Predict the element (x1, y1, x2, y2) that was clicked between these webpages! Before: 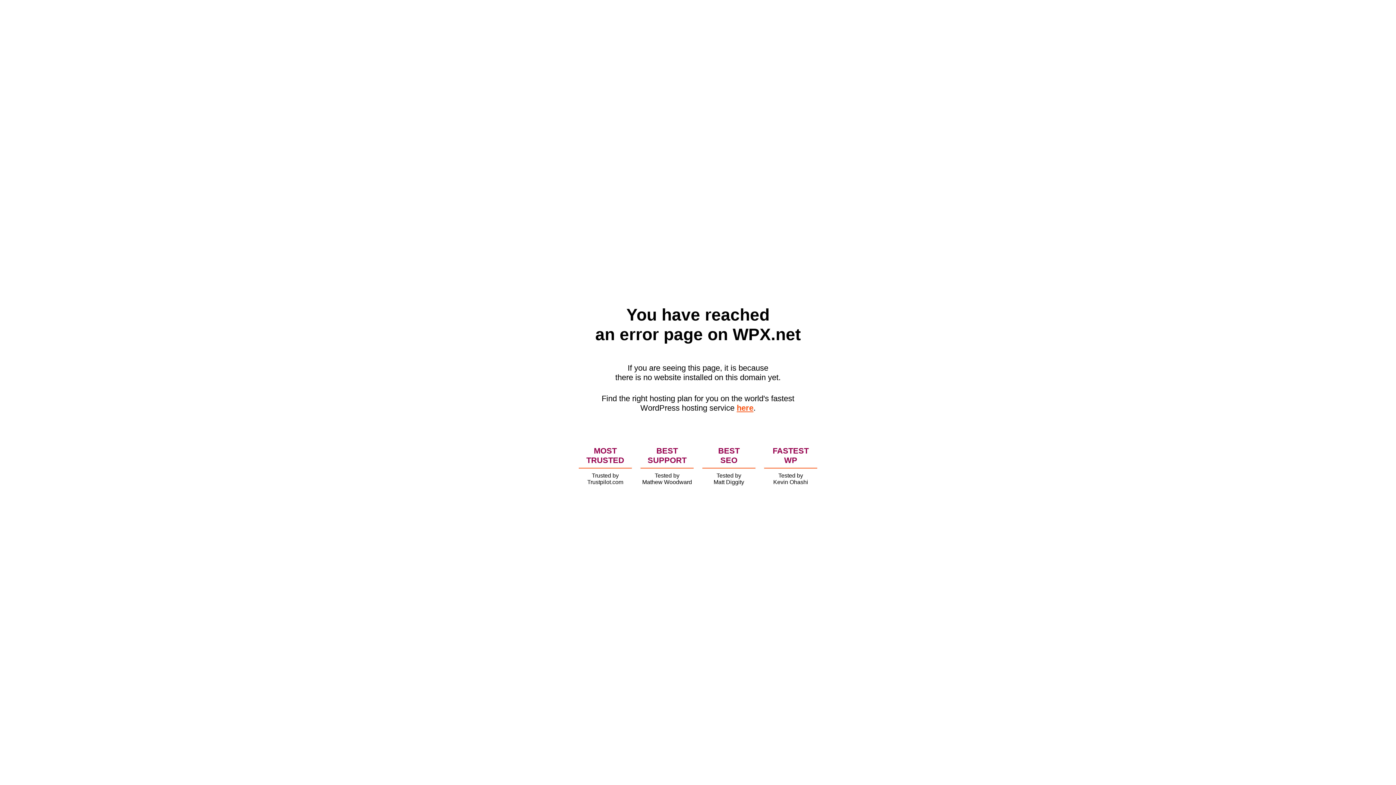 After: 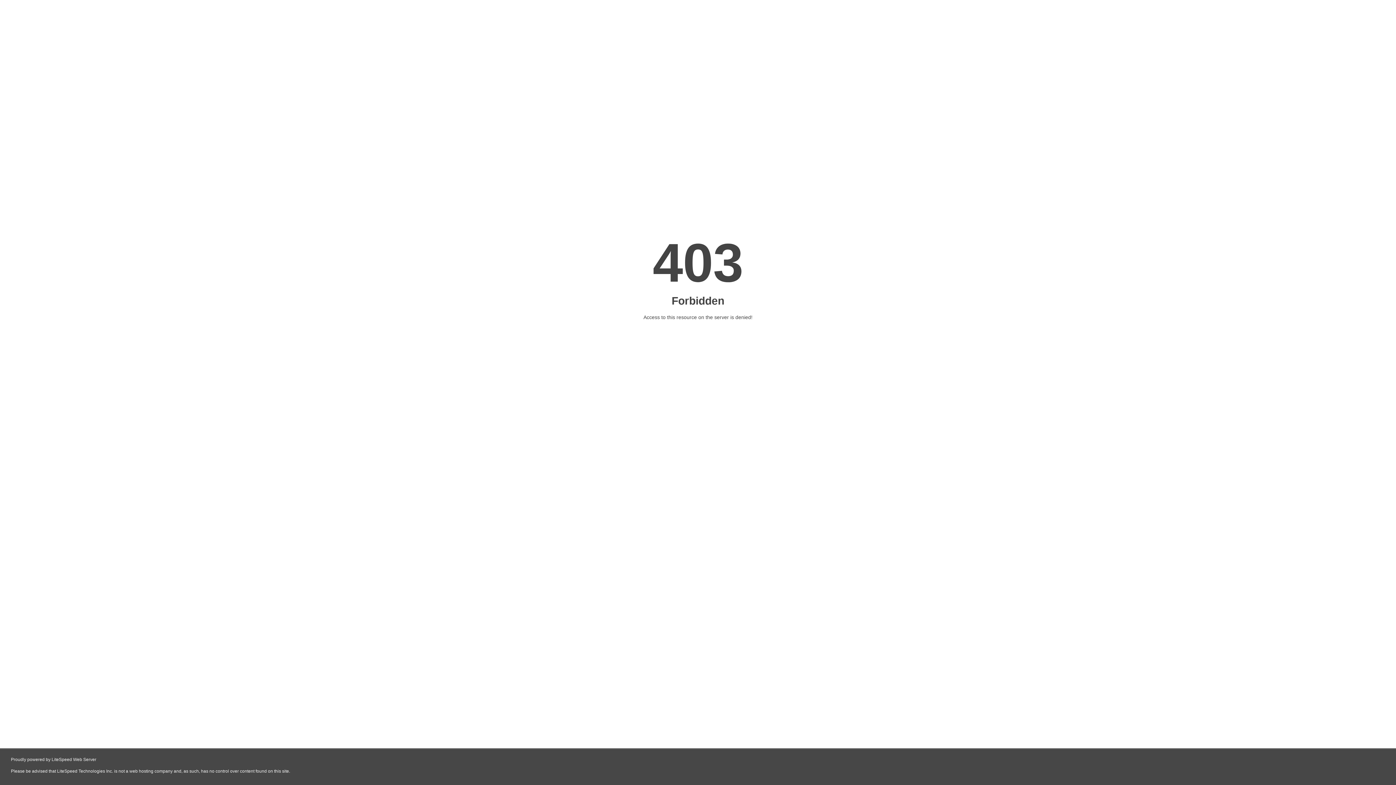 Action: bbox: (736, 403, 753, 412) label: here